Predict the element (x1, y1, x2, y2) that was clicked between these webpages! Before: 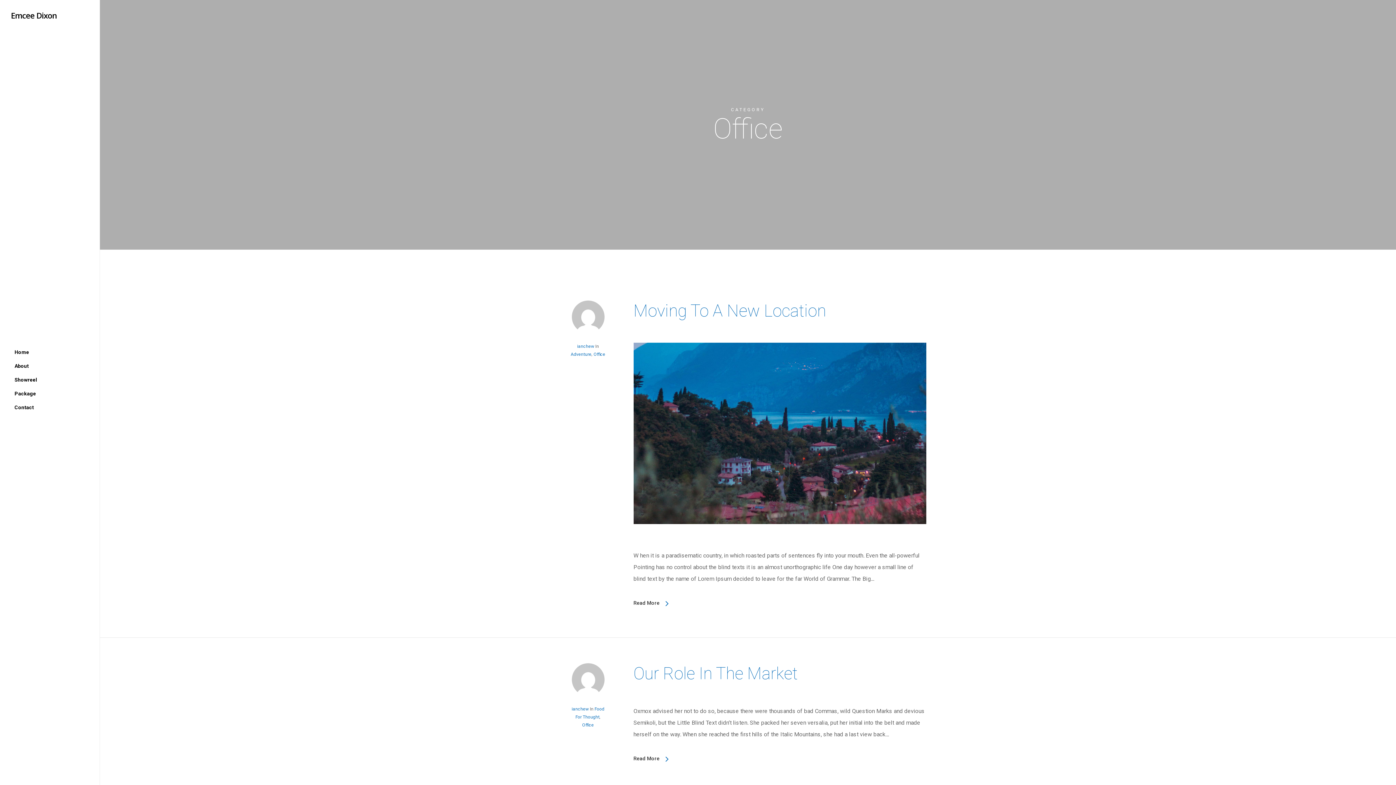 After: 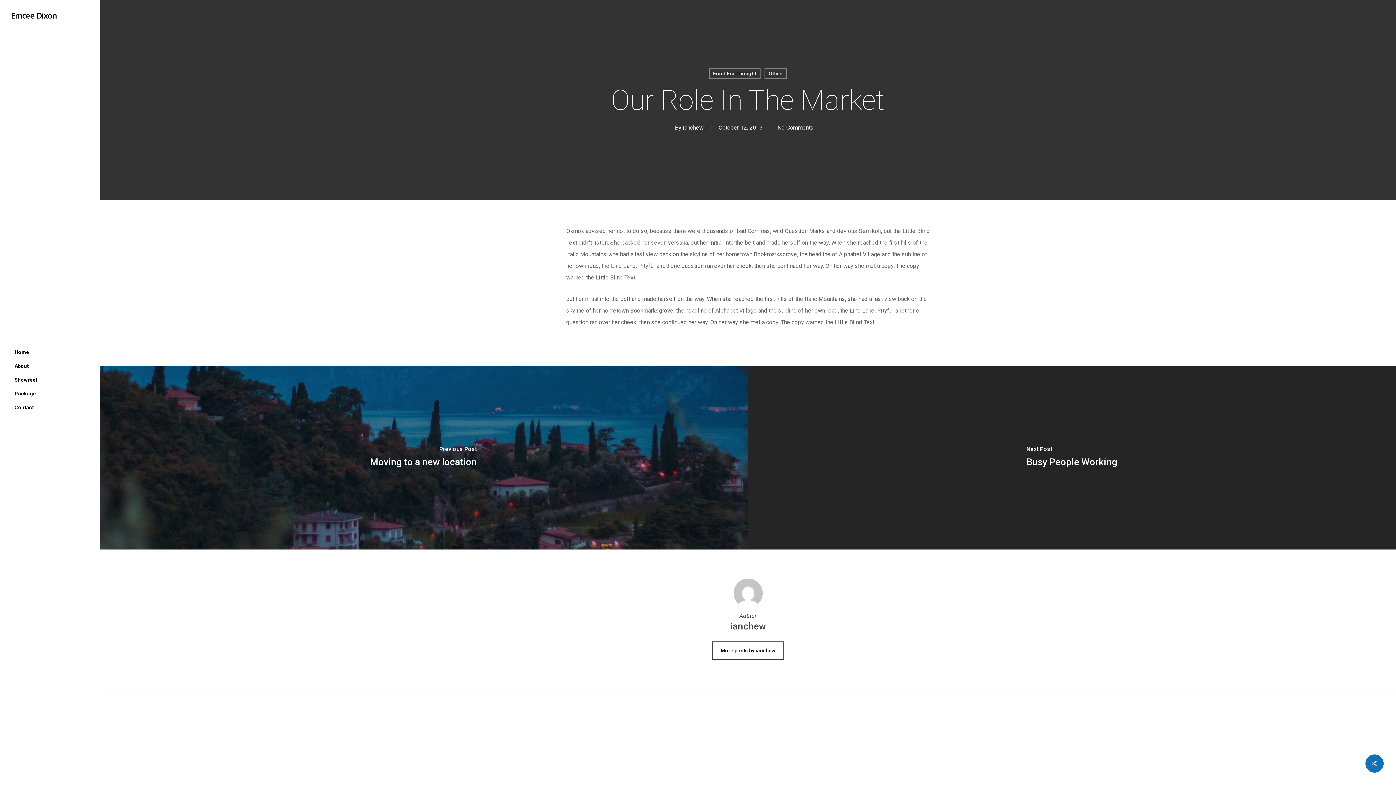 Action: label: Our Role In The Market bbox: (633, 664, 798, 683)